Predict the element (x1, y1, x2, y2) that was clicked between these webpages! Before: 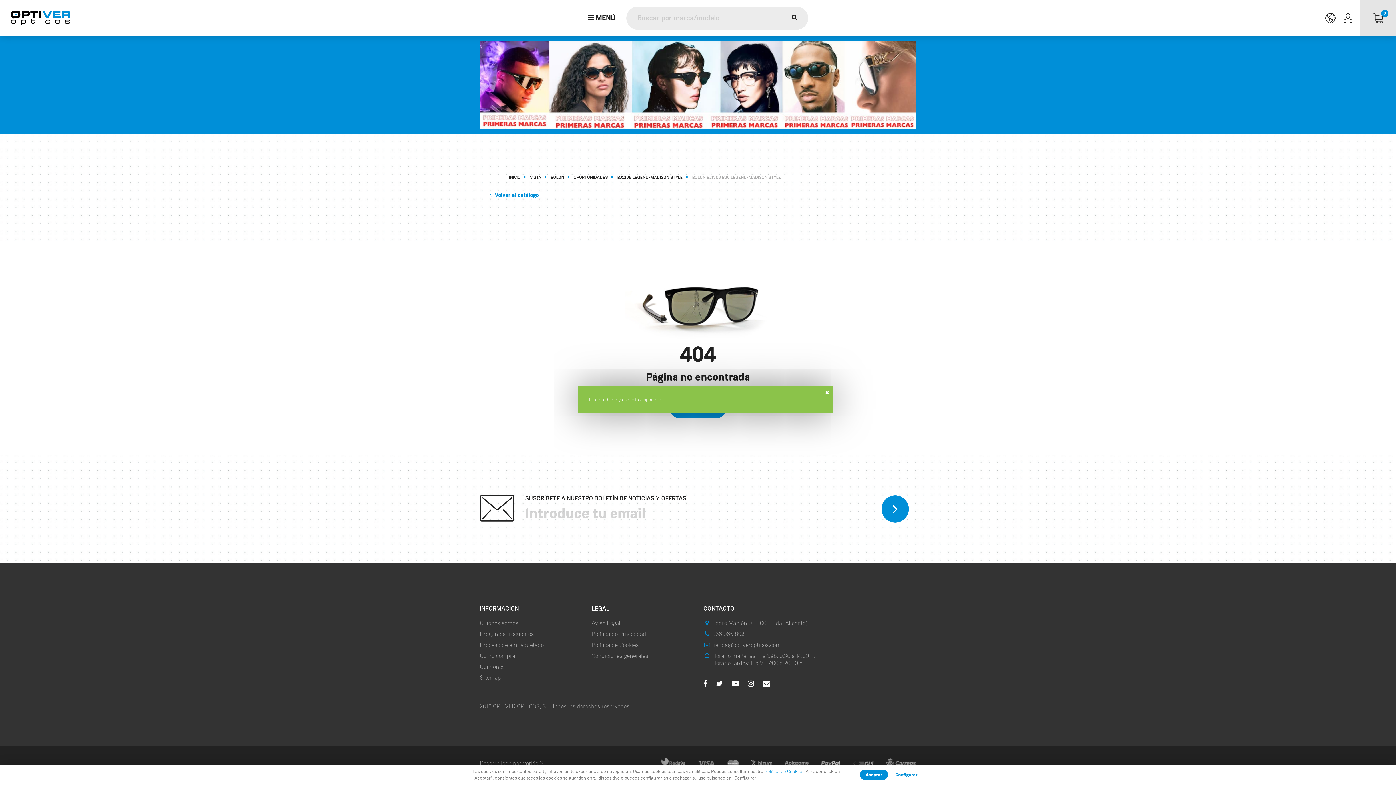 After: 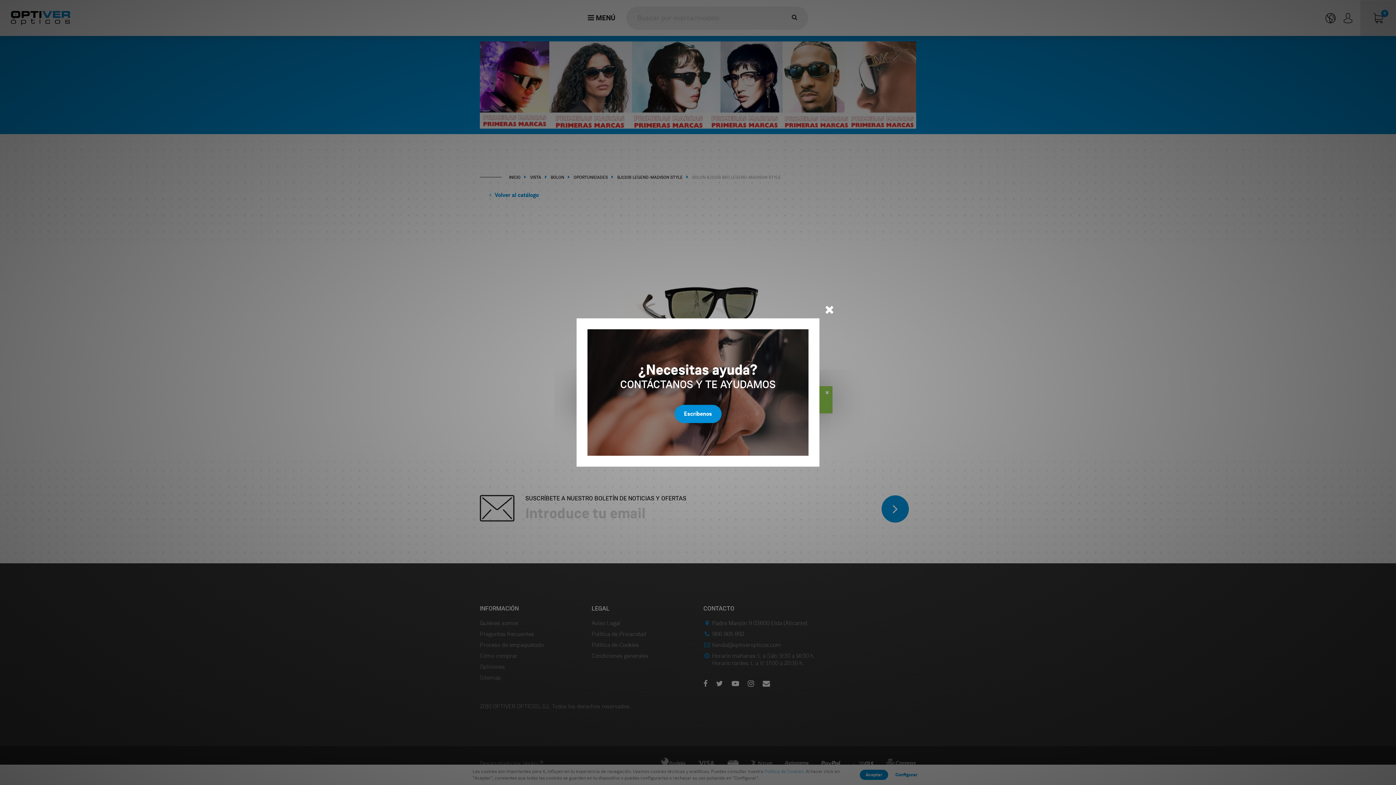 Action: label: 0 bbox: (1360, 0, 1396, 35)